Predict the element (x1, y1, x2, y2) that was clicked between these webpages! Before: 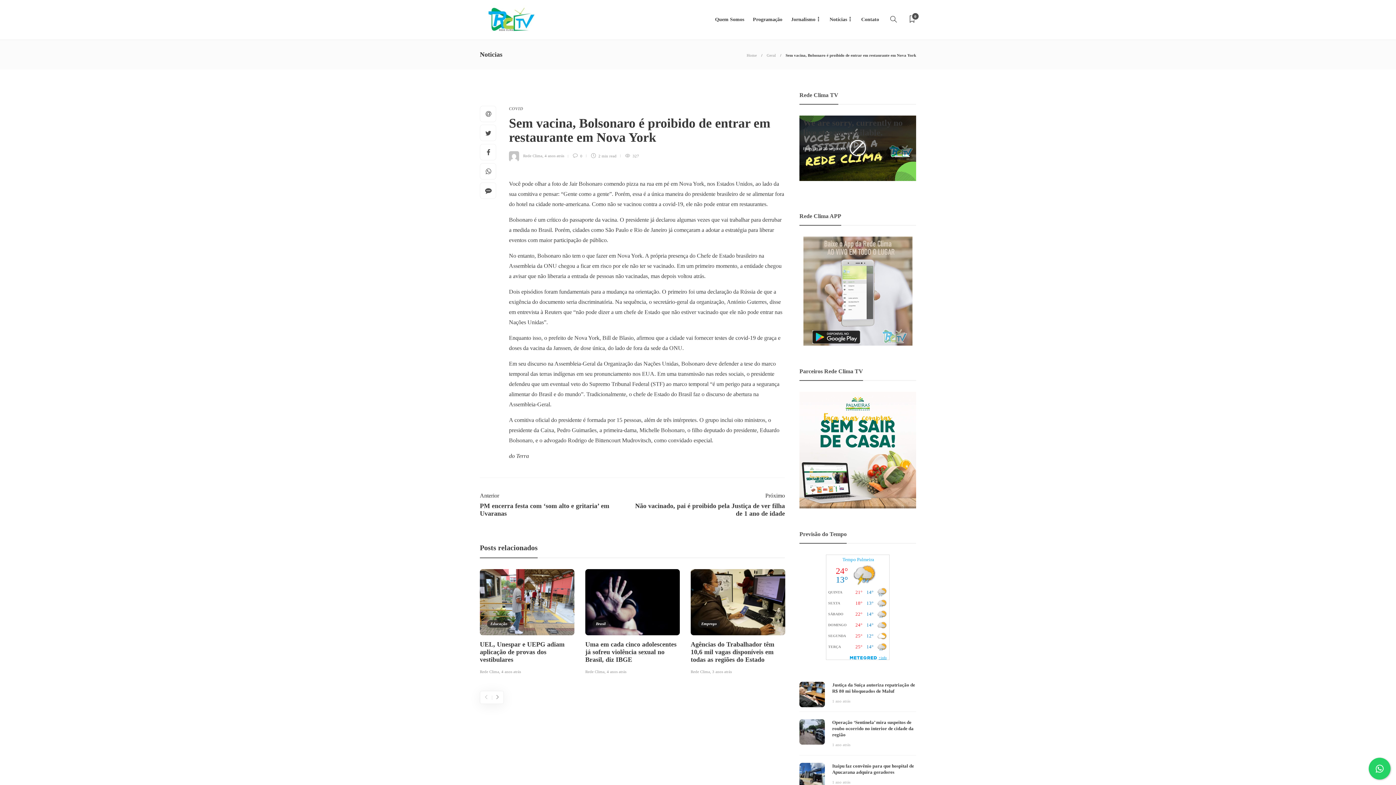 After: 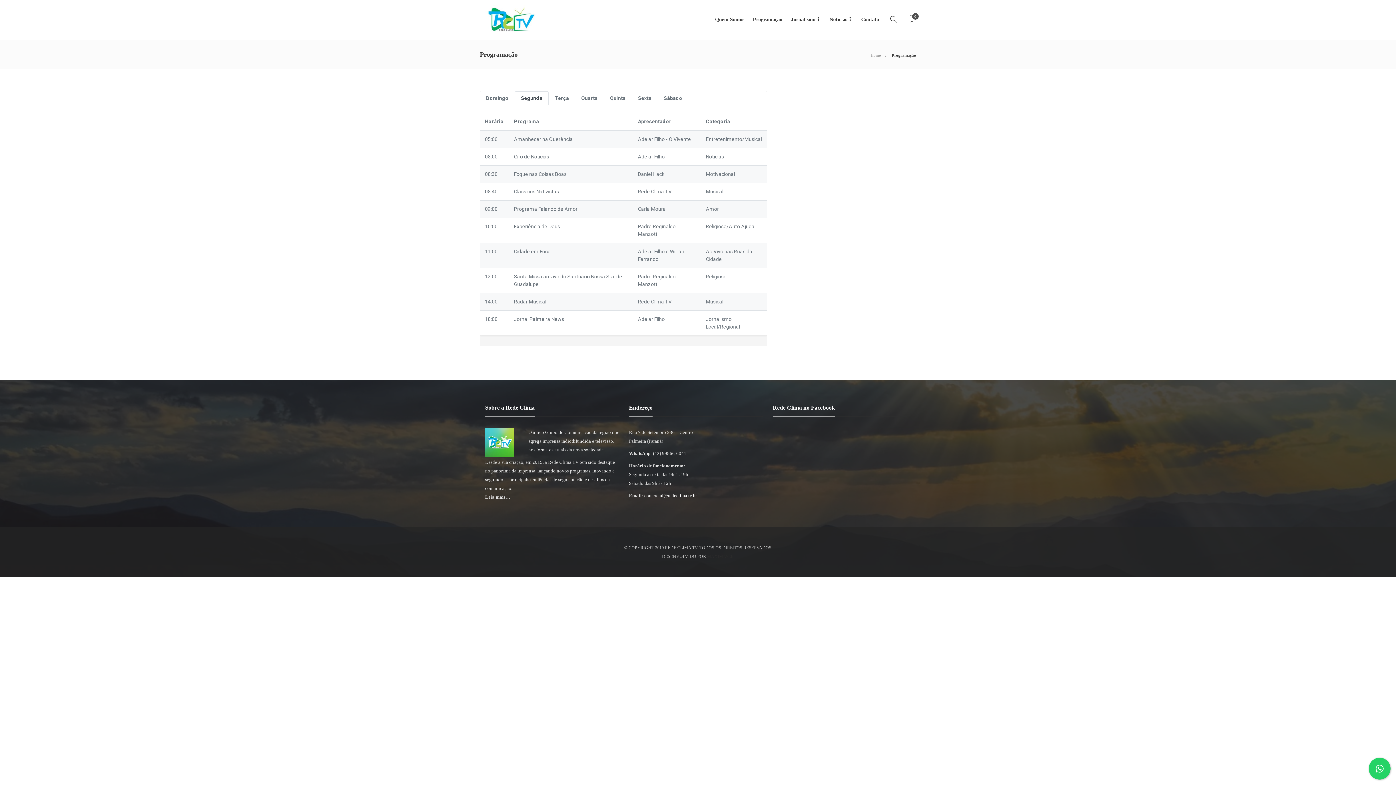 Action: bbox: (753, 5, 782, 33) label: Programação